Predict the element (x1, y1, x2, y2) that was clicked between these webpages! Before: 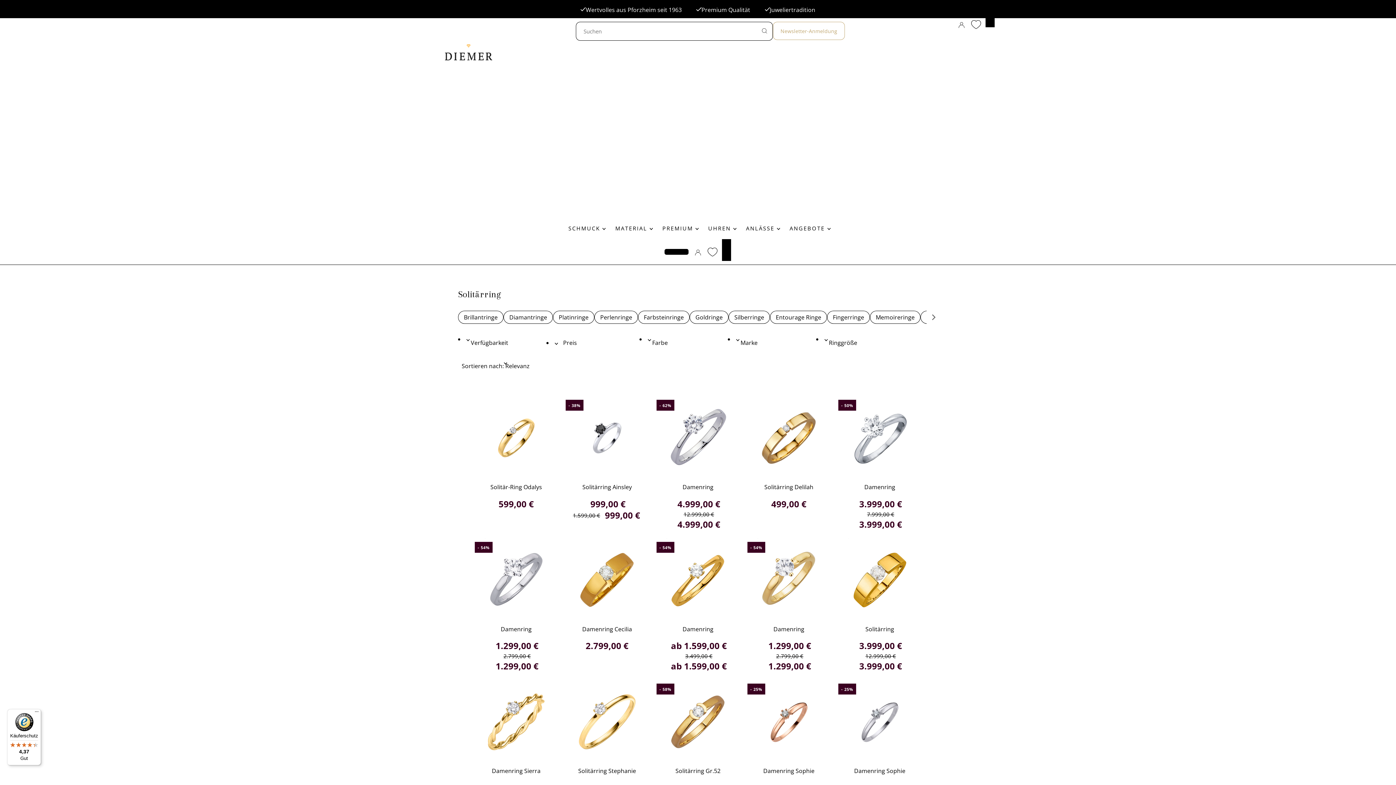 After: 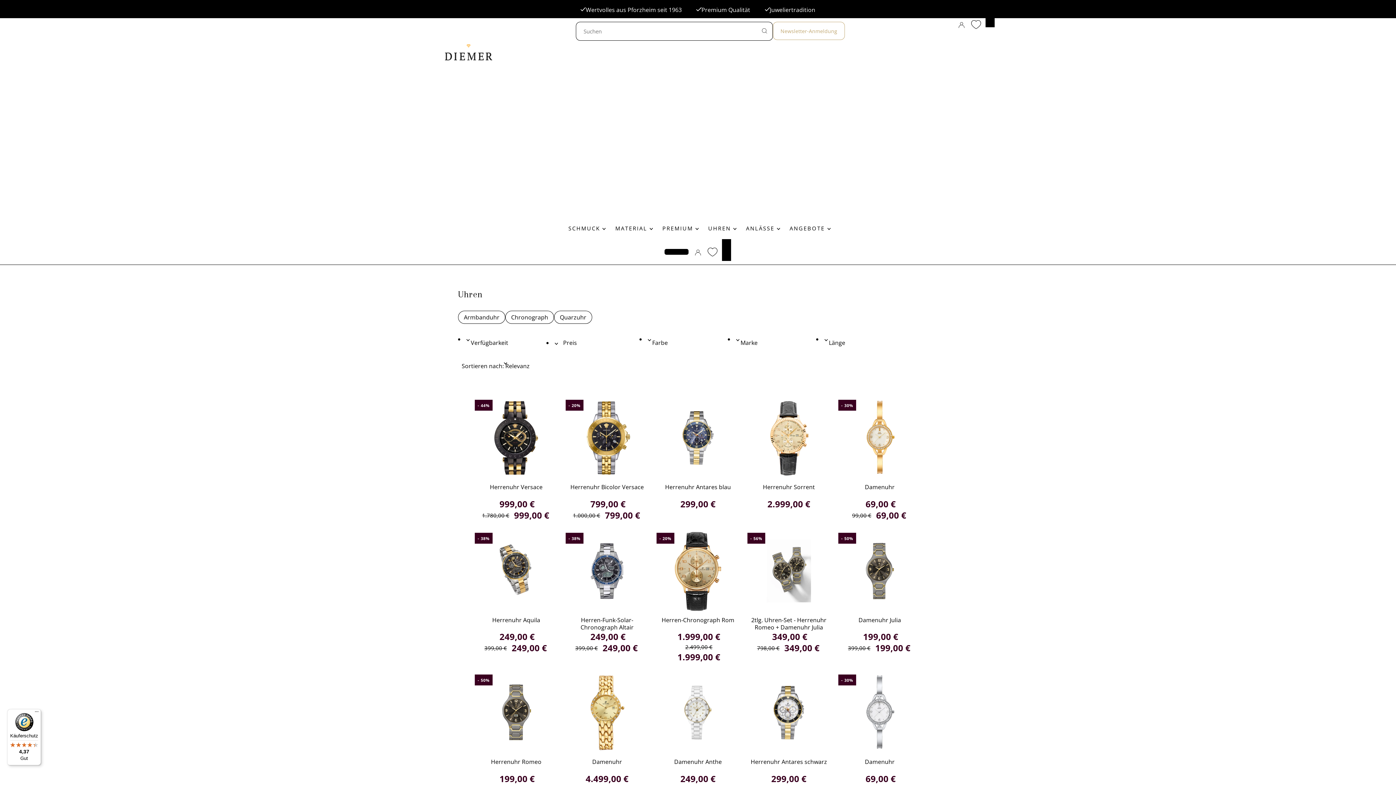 Action: label: UHREN  bbox: (706, 223, 738, 234)